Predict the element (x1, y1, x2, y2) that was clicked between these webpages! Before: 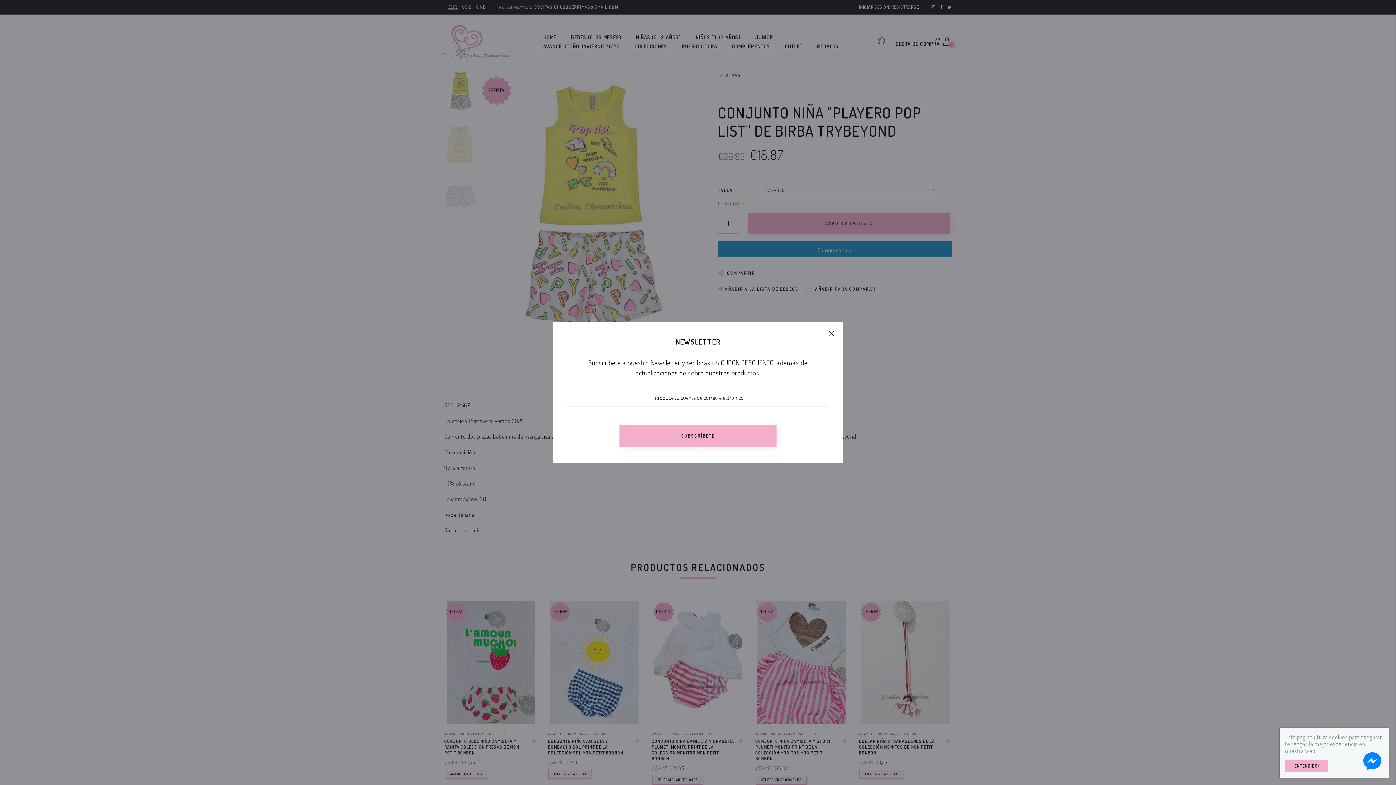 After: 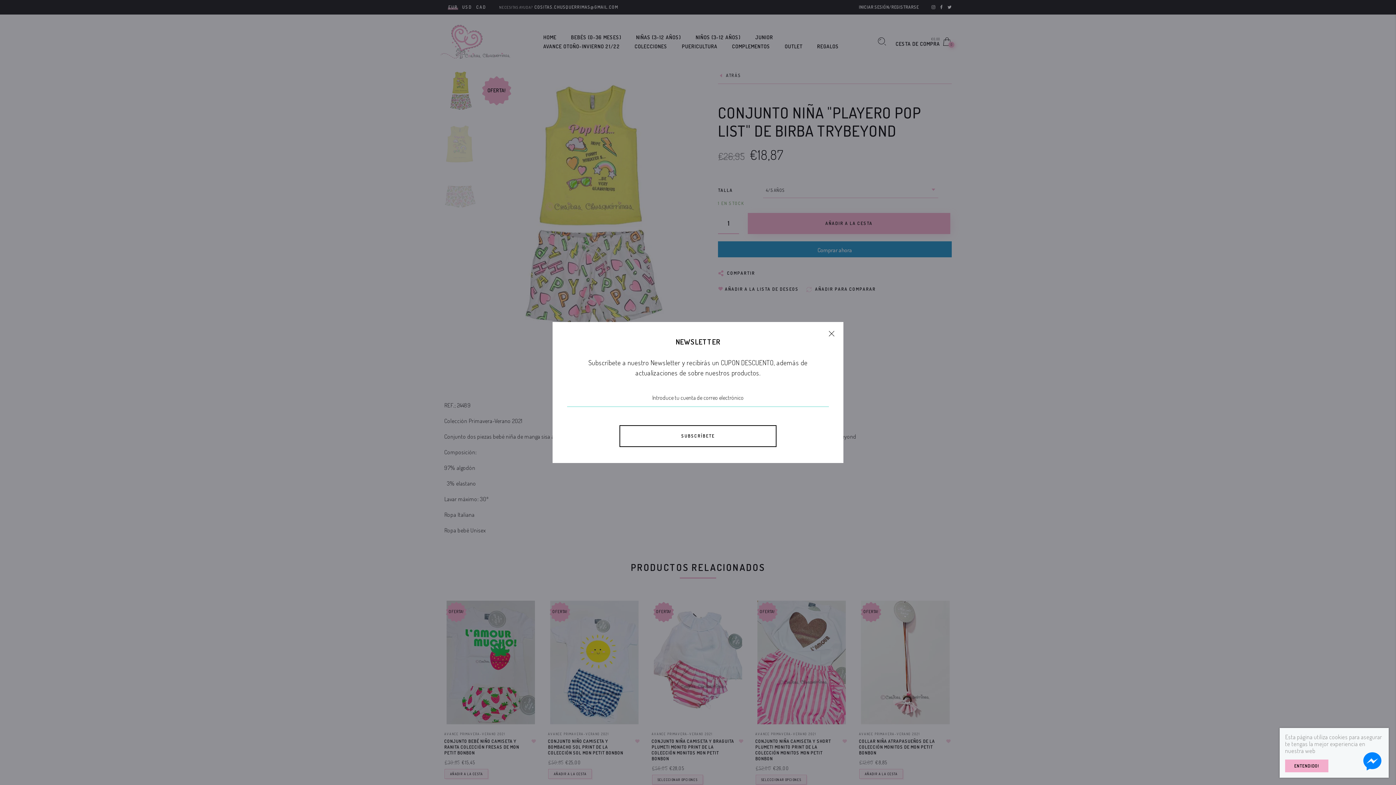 Action: label: SUBSCRÍBETE bbox: (619, 425, 776, 447)